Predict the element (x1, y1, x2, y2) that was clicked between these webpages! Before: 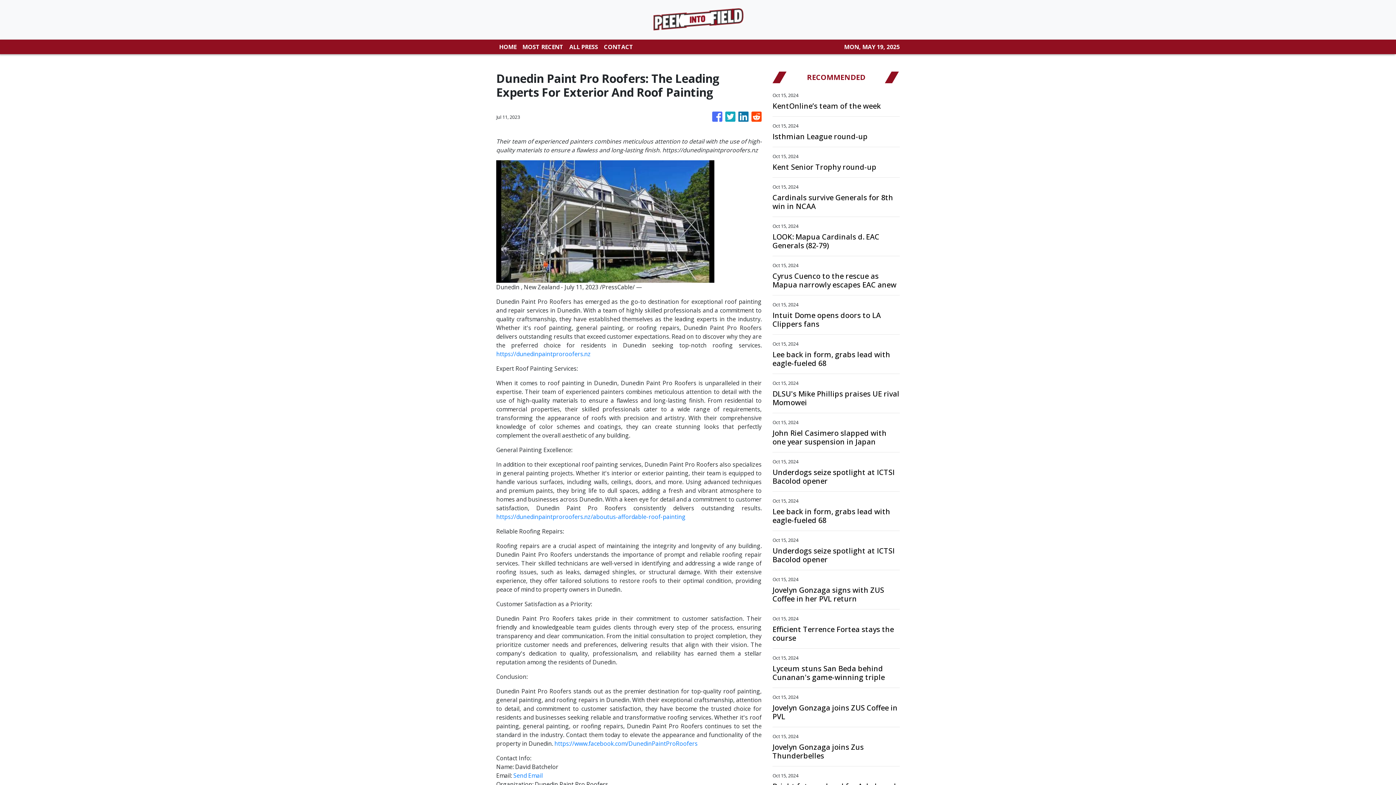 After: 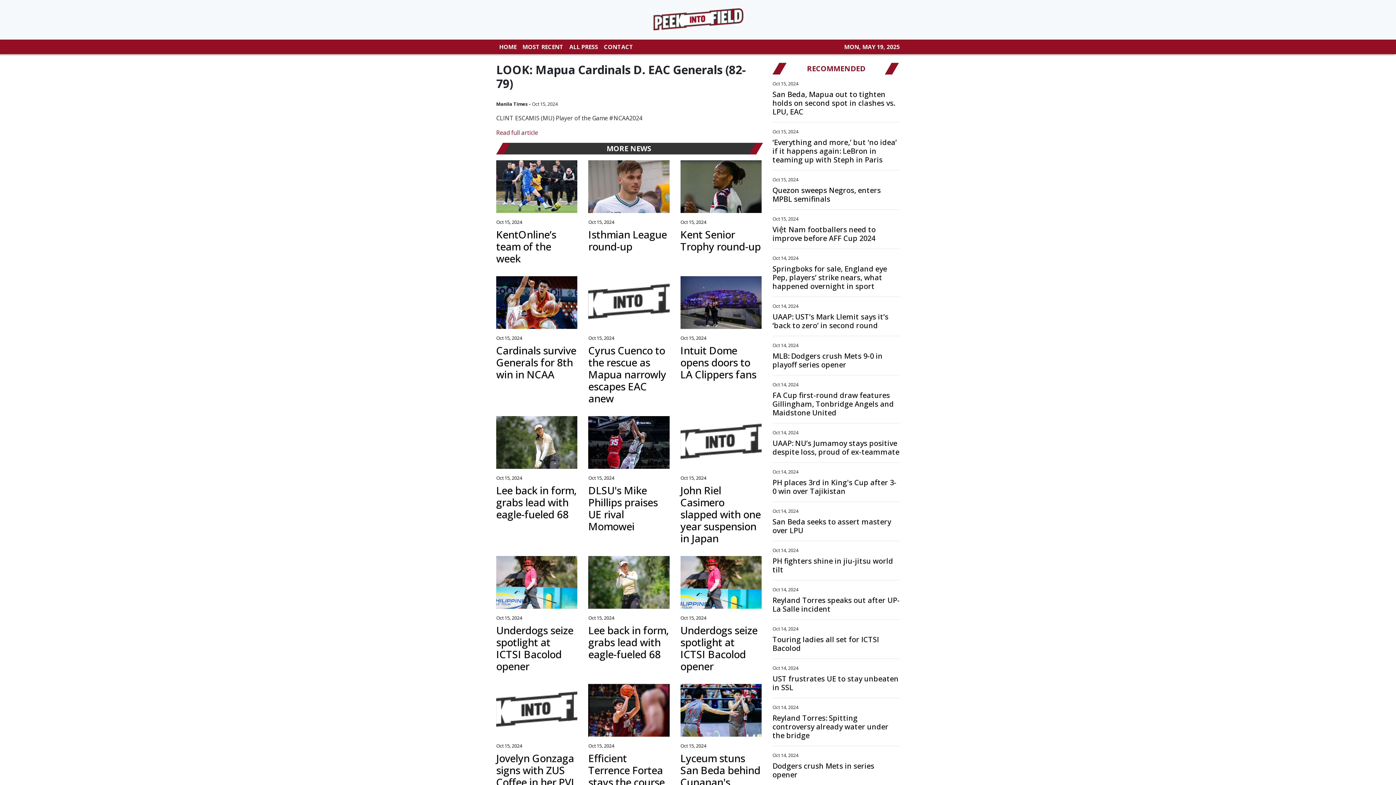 Action: bbox: (772, 232, 900, 250) label: LOOK: Mapua Cardinals d. EAC Generals (82-79)